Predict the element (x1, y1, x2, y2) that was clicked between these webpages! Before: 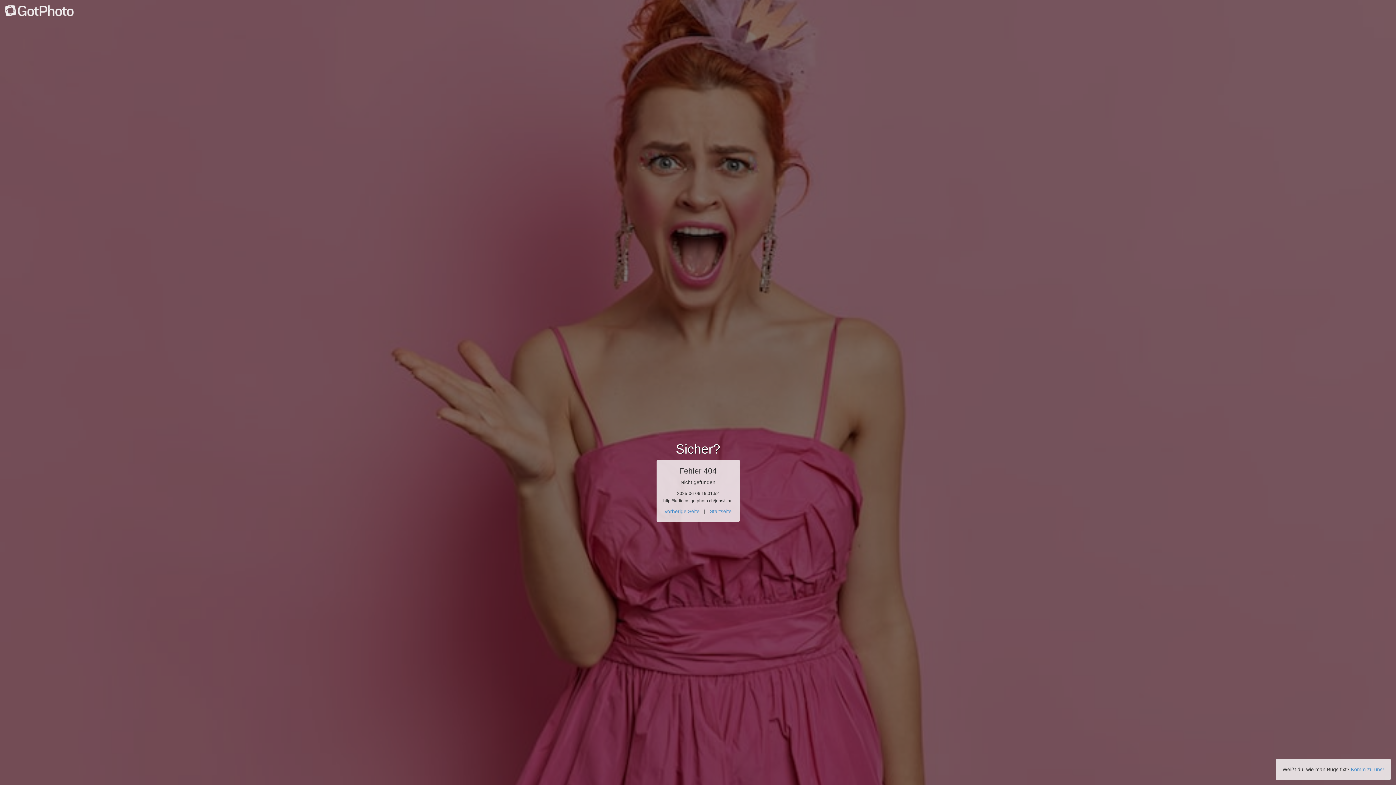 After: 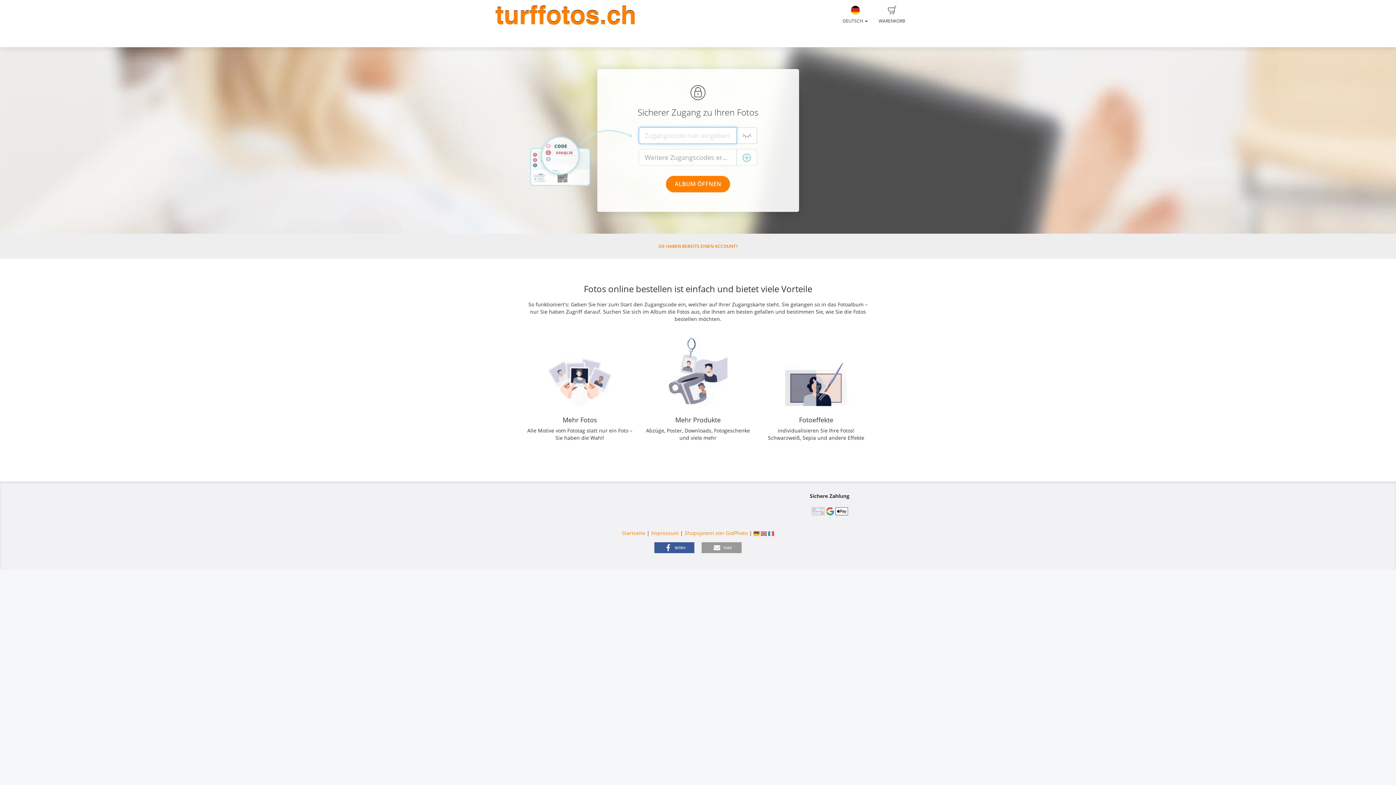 Action: bbox: (0, 7, 86, 13)